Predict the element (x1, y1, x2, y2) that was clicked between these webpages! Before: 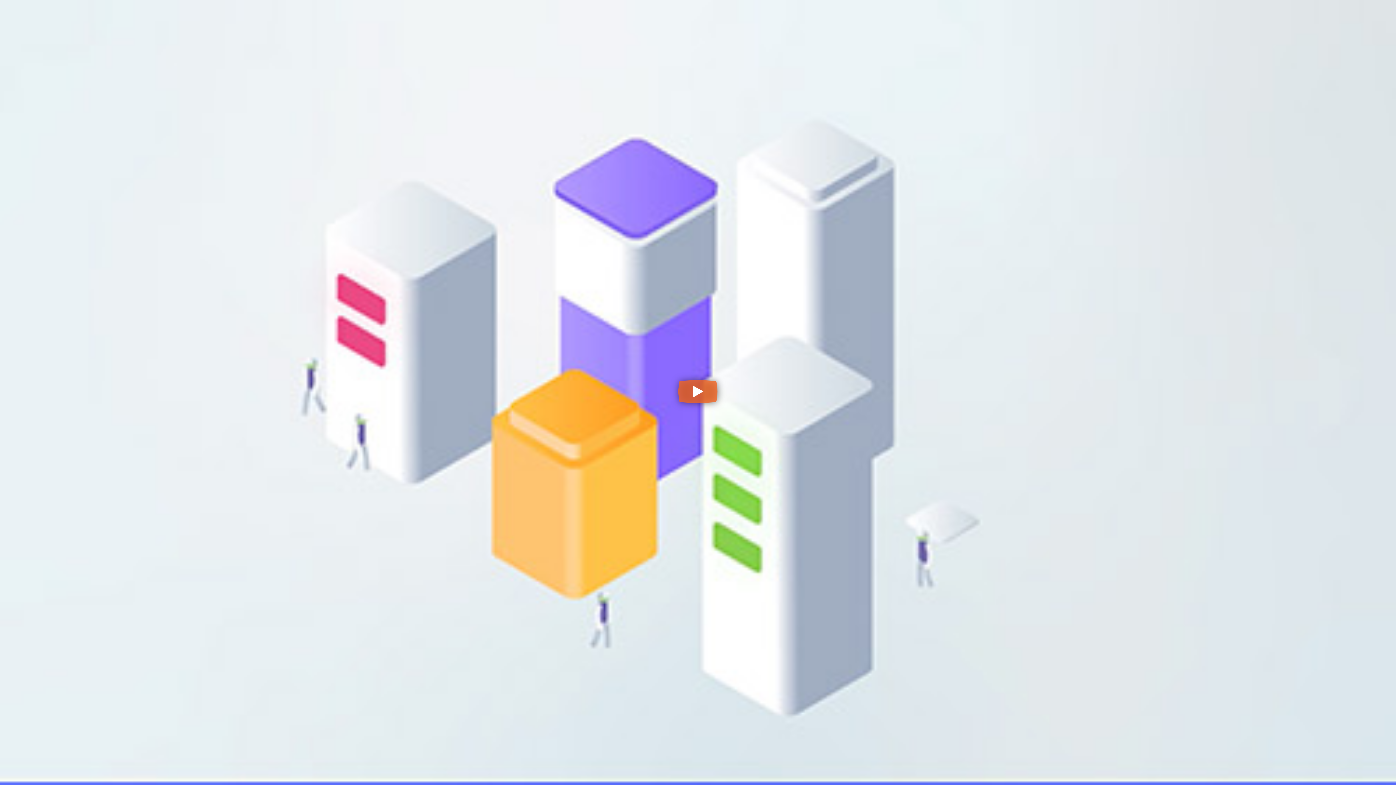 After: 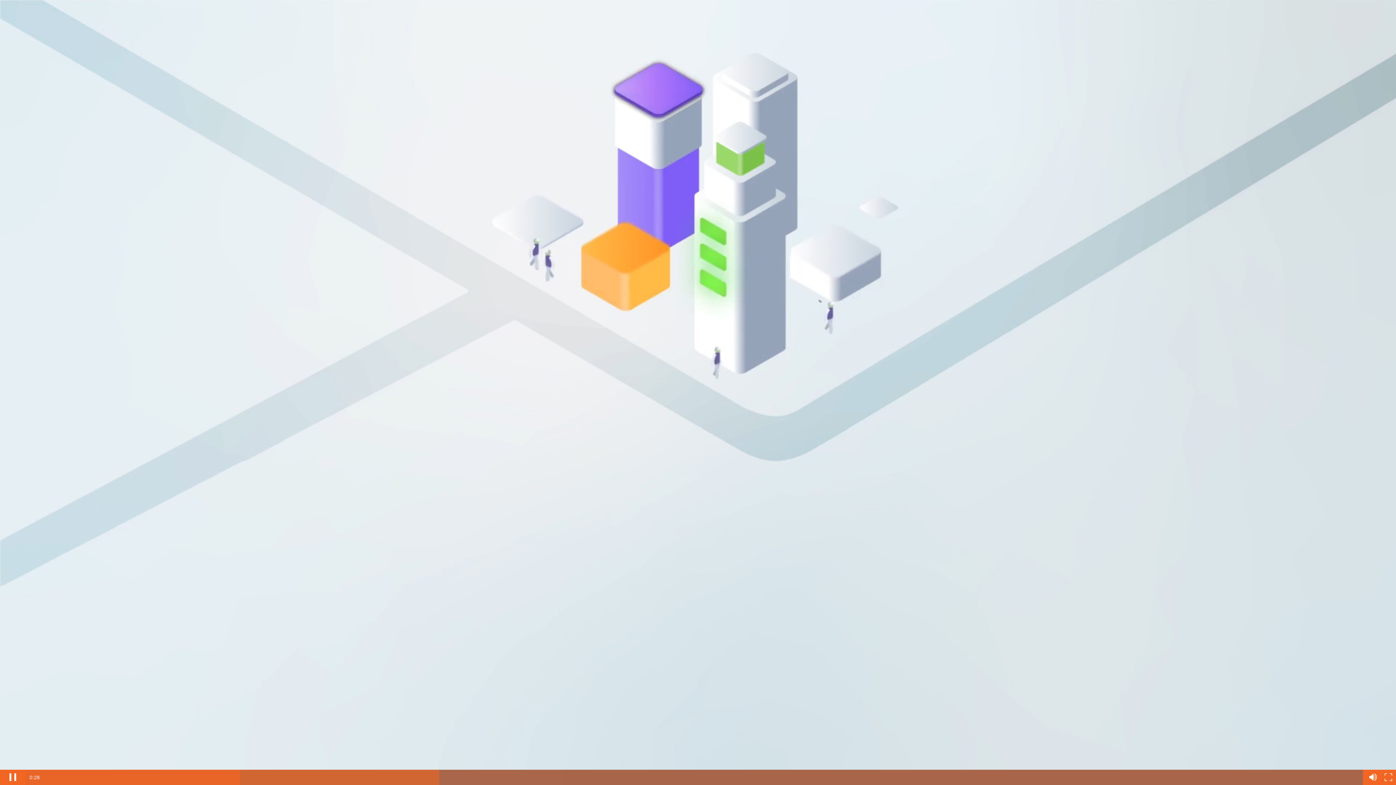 Action: label: Play Video bbox: (660, 367, 736, 418)